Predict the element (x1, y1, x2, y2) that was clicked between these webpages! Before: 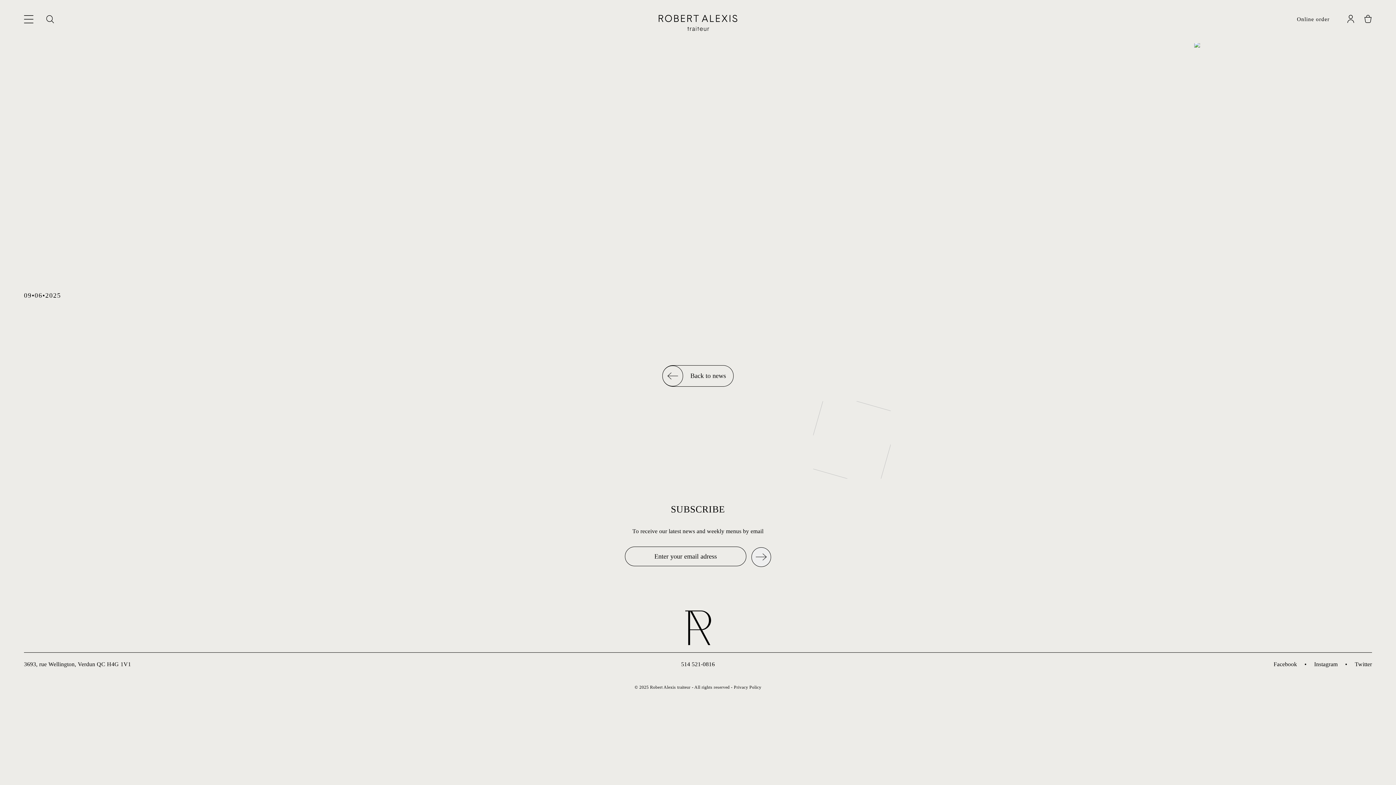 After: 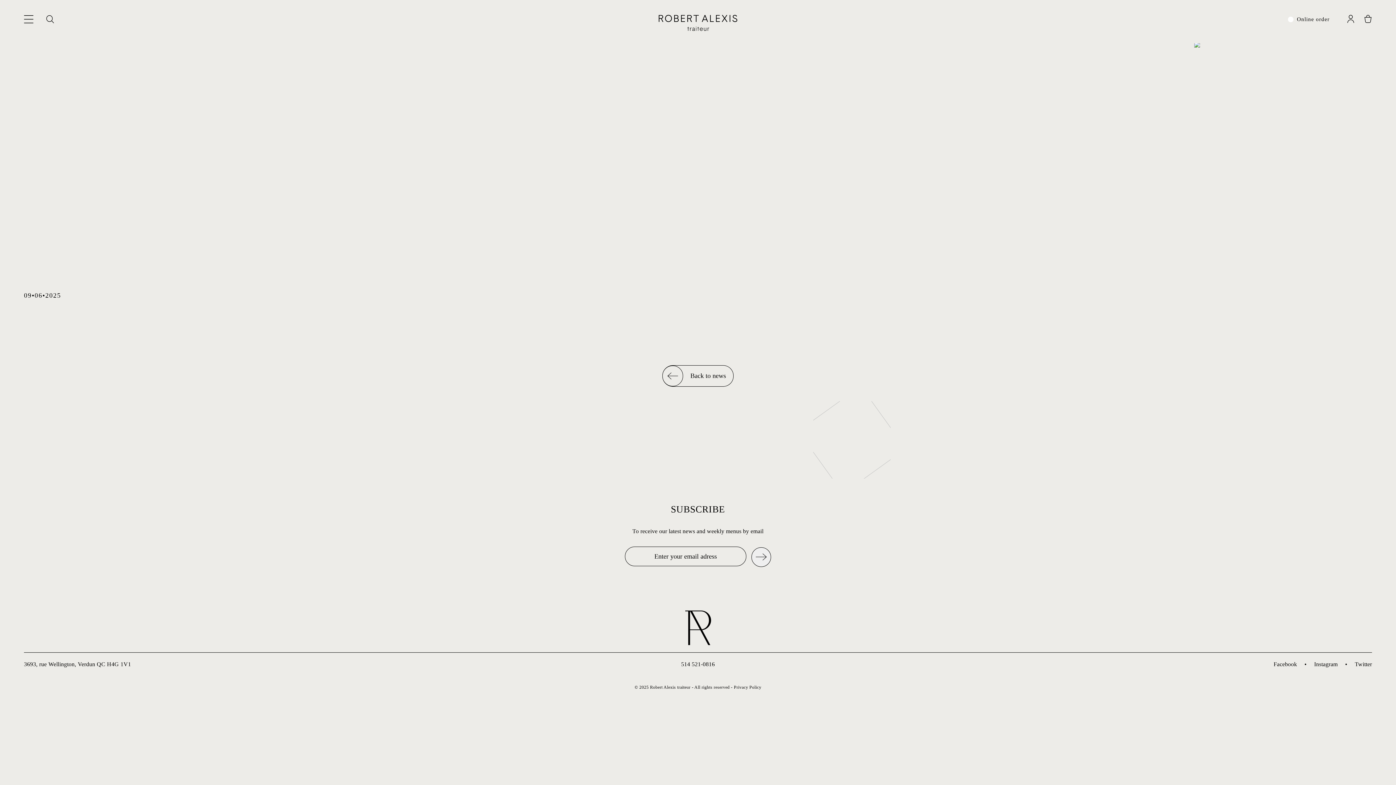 Action: label: Online order bbox: (1297, 16, 1329, 22)